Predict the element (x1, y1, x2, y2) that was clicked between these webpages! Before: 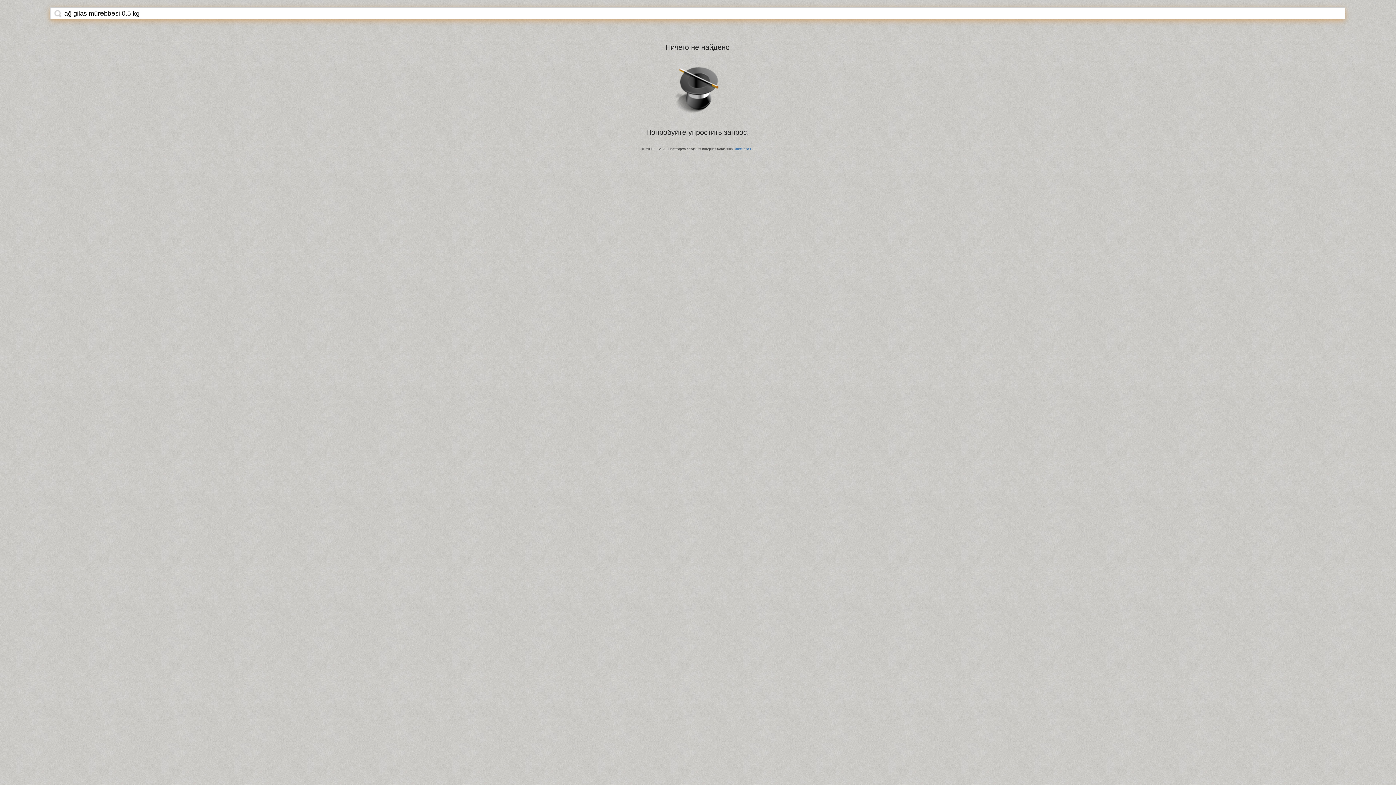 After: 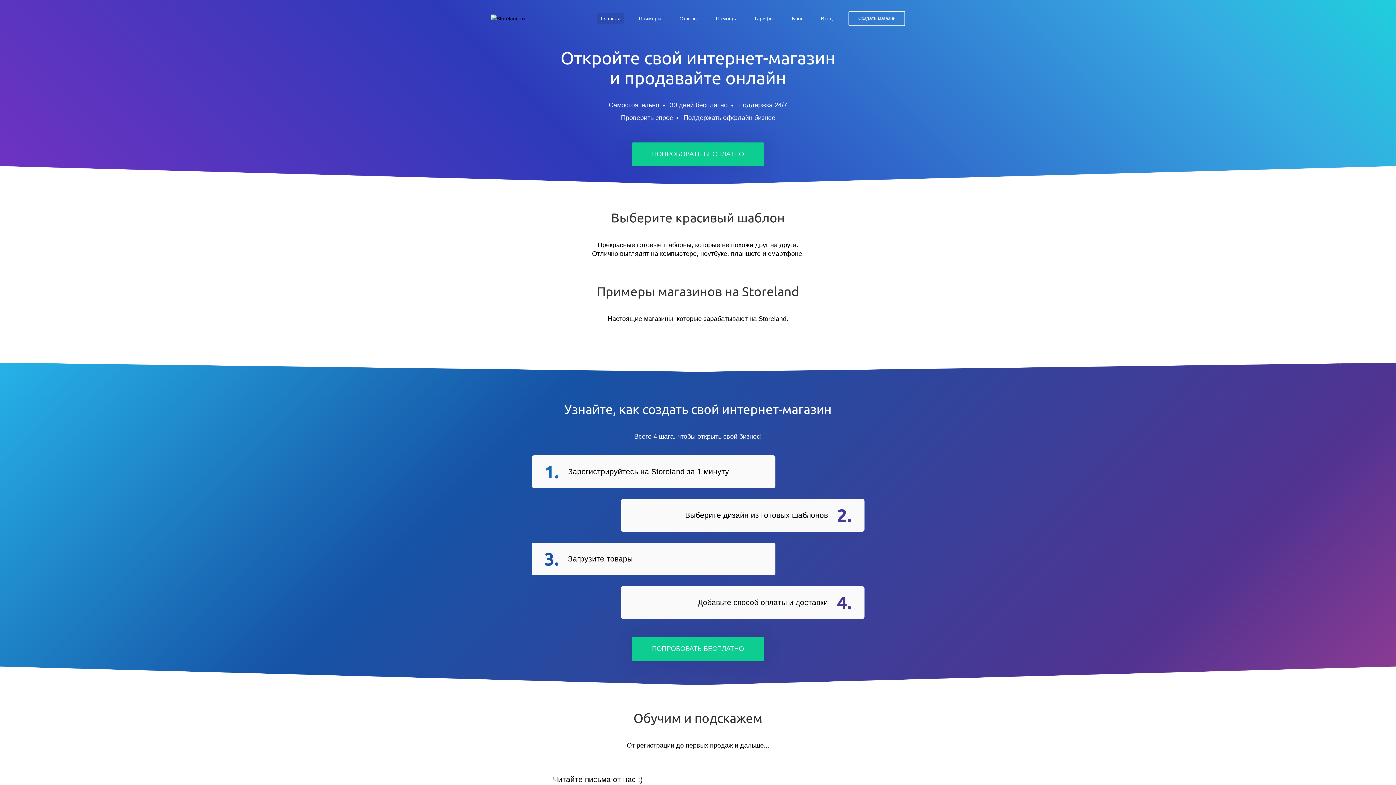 Action: bbox: (734, 147, 754, 150) label: StoreLand.Ru